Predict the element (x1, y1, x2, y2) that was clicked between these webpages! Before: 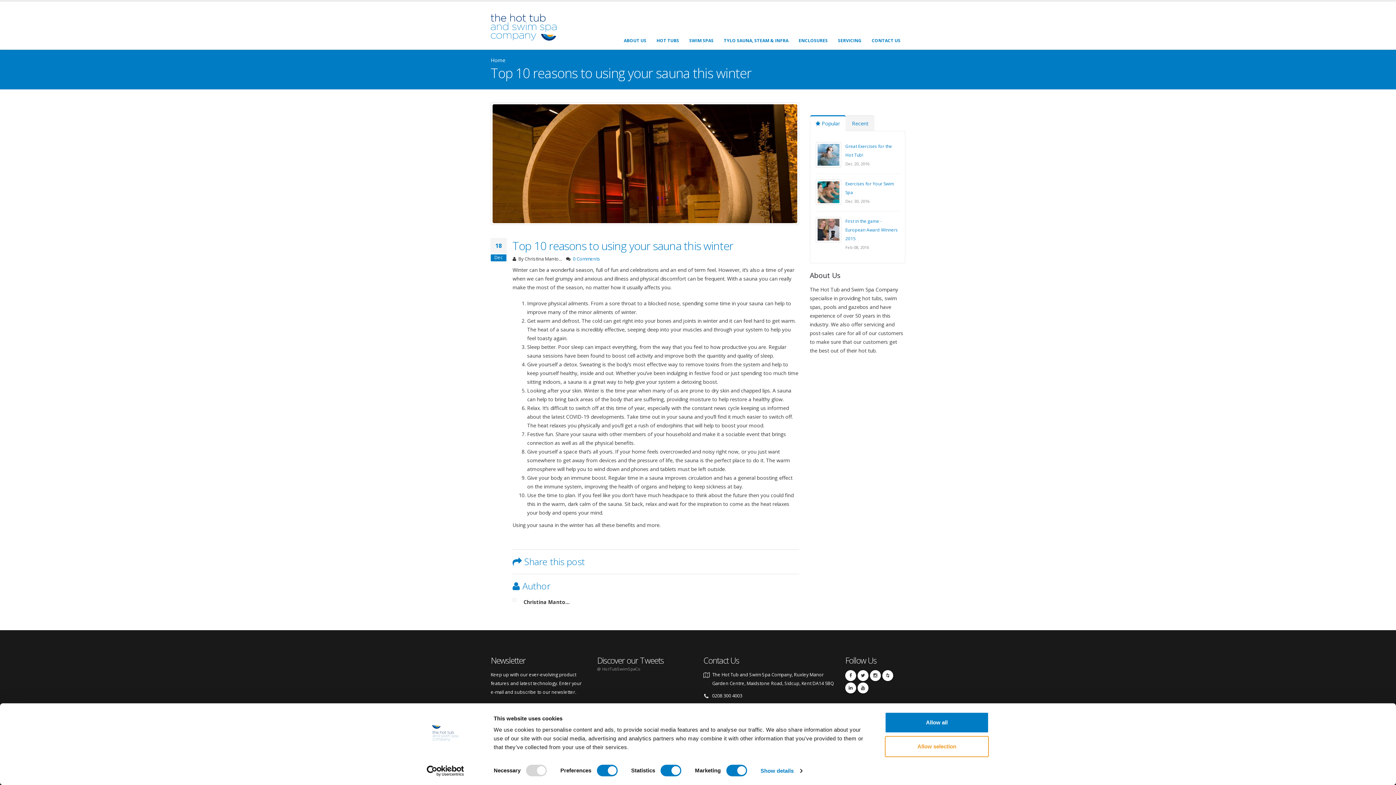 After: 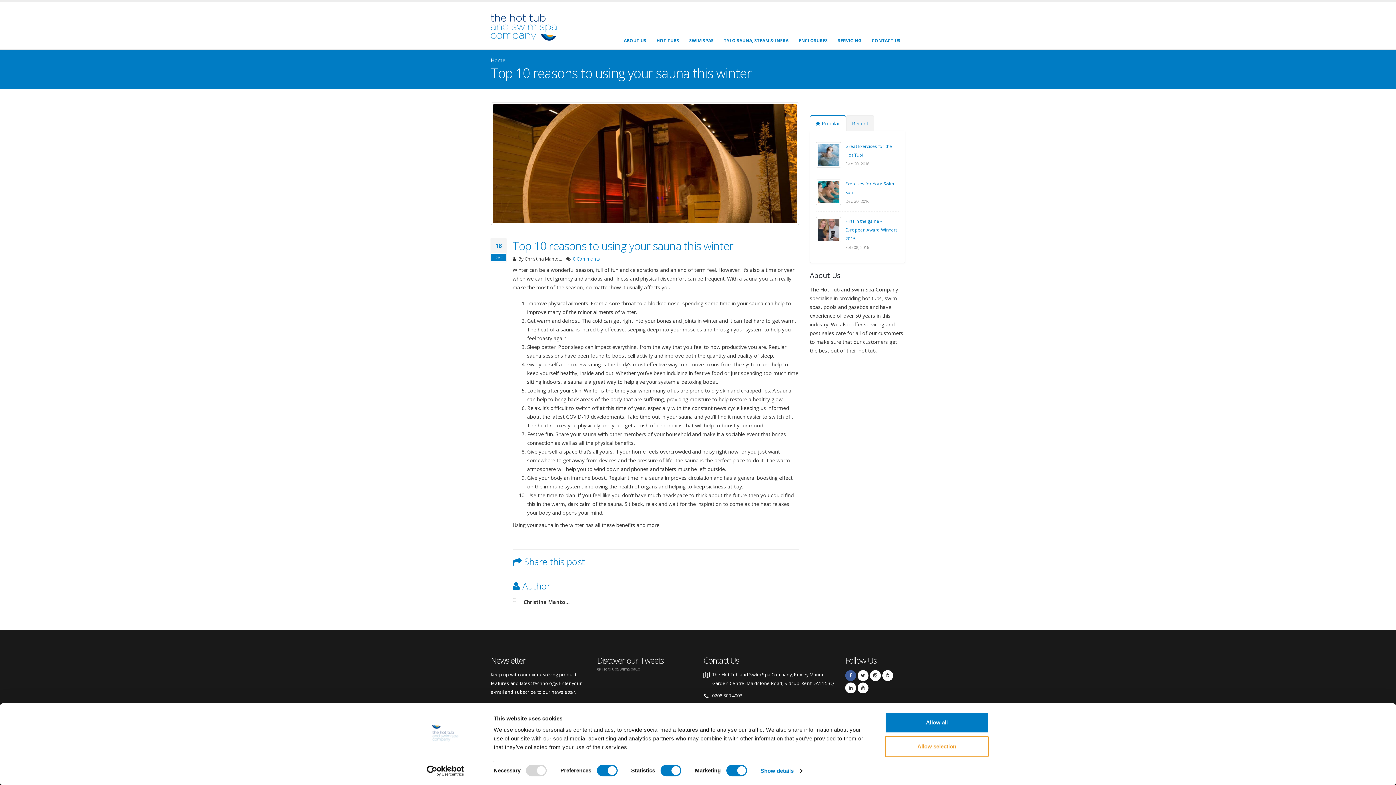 Action: bbox: (845, 670, 856, 681)